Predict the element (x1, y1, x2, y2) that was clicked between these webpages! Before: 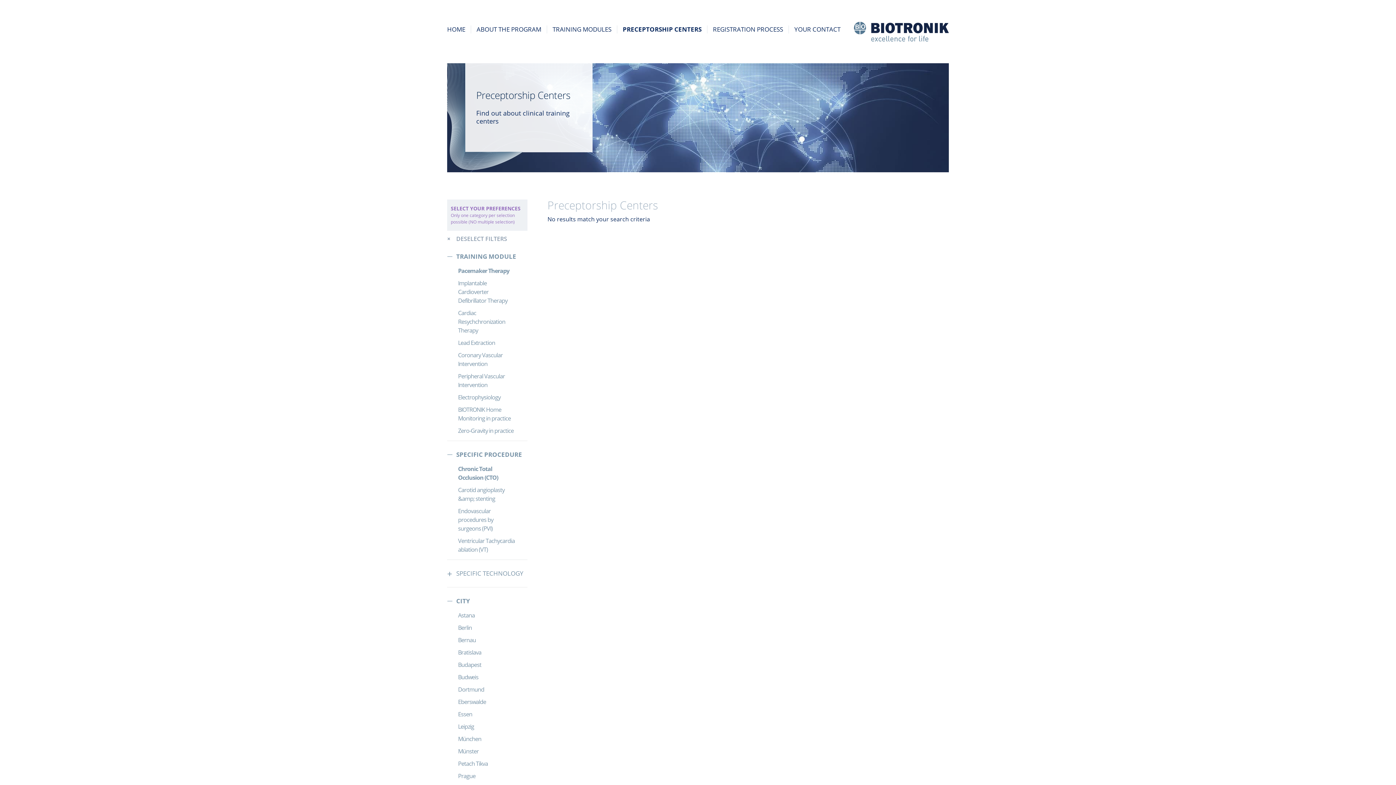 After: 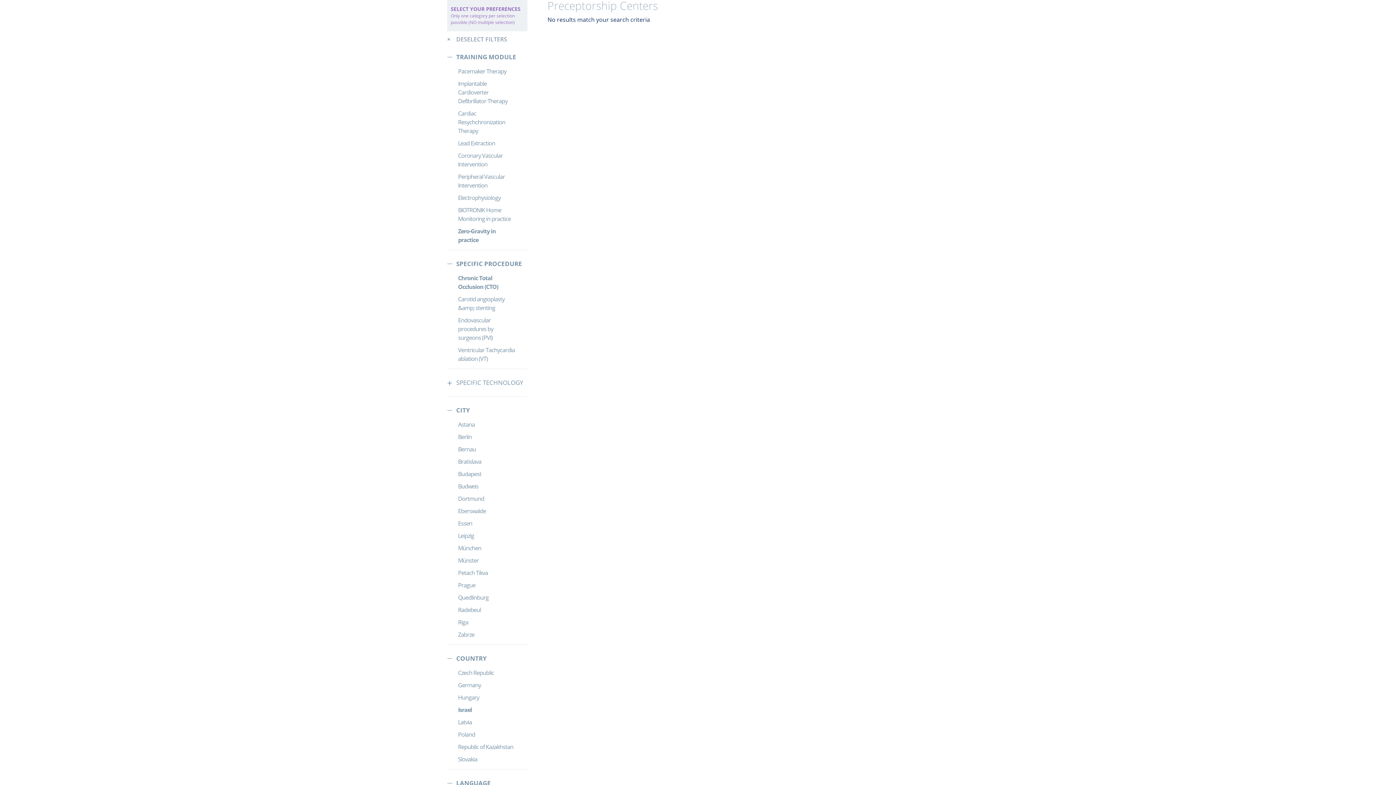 Action: label: Zero-Gravity in practice bbox: (458, 424, 516, 437)